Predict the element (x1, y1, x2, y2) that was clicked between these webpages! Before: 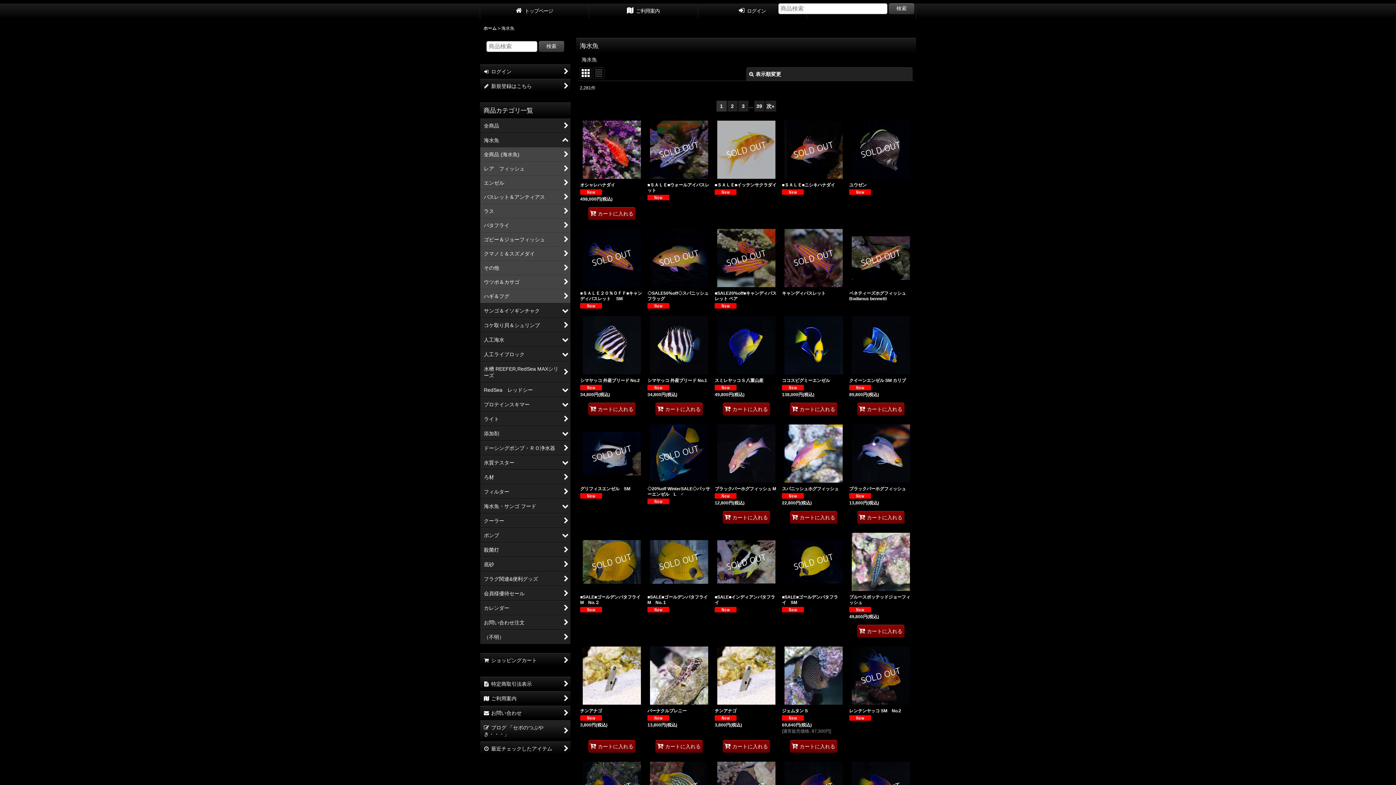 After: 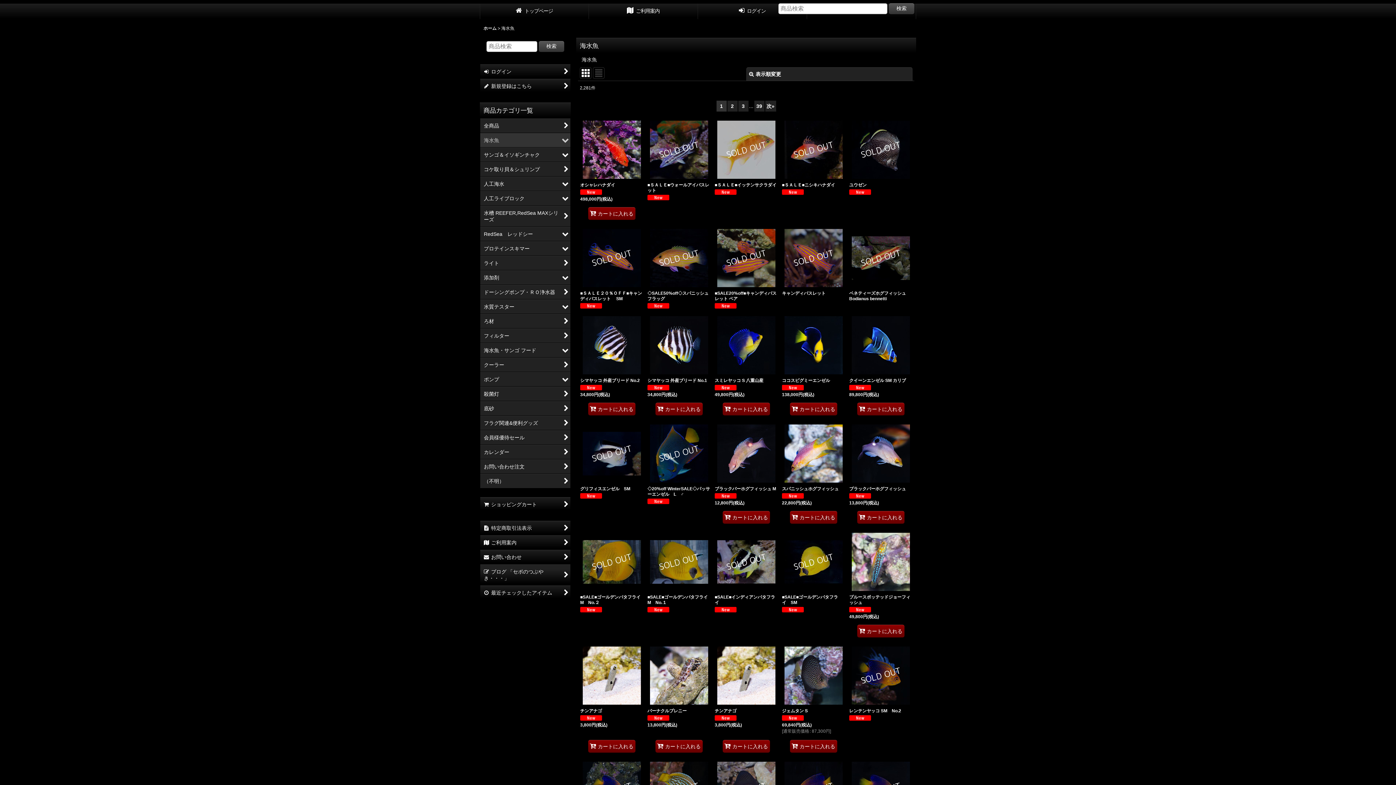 Action: label: 海水魚 bbox: (480, 133, 570, 147)